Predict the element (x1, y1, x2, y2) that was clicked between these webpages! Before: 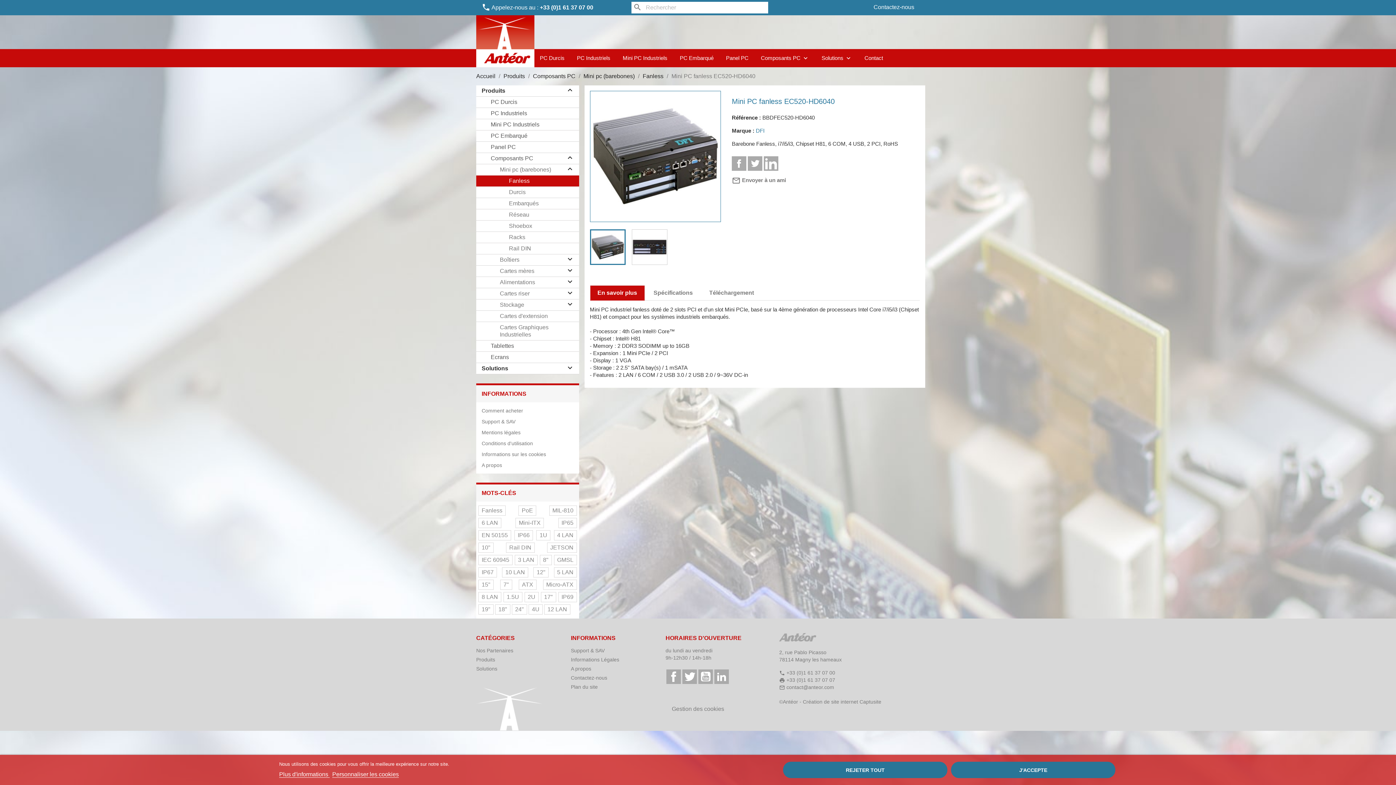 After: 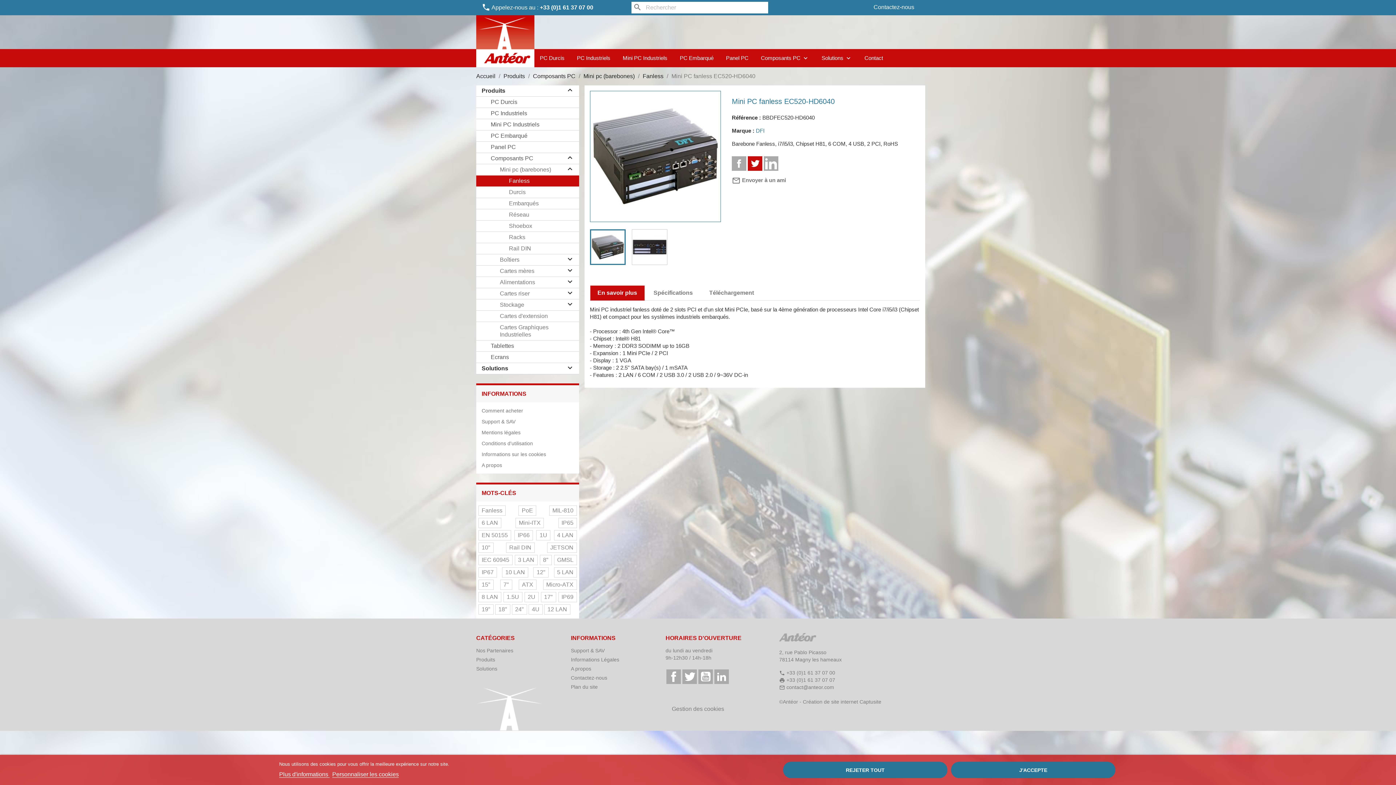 Action: bbox: (748, 156, 762, 170) label: Tweet